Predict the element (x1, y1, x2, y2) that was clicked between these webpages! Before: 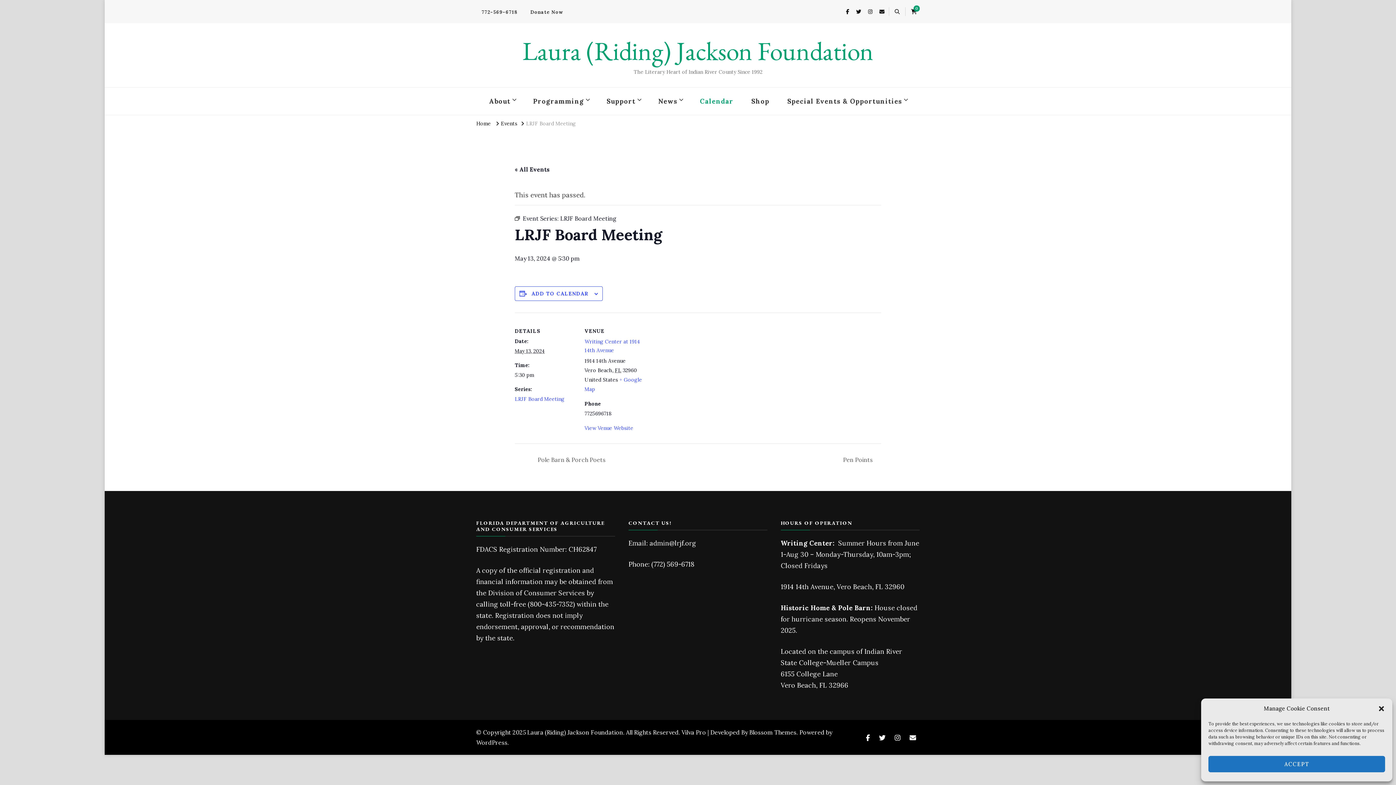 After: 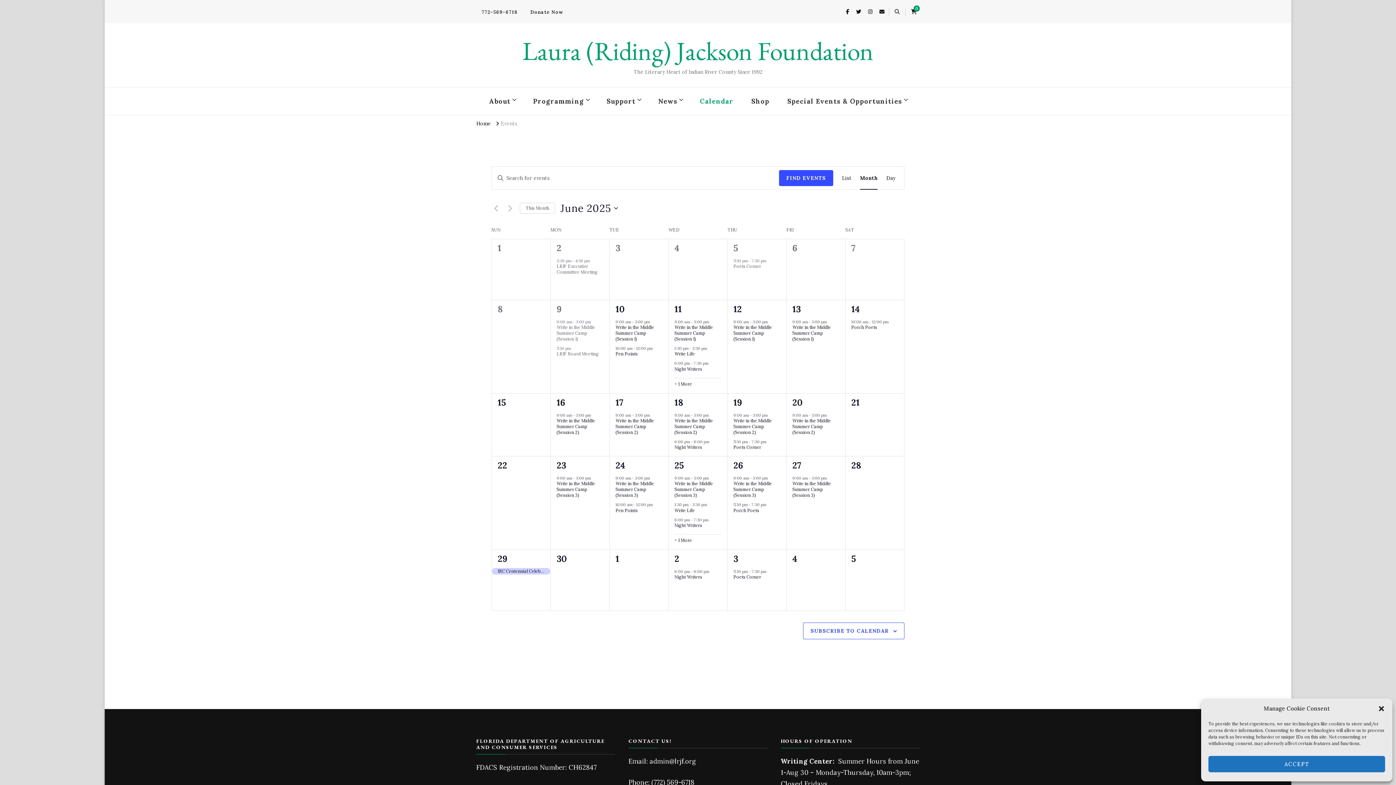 Action: bbox: (692, 87, 741, 115) label: Calendar